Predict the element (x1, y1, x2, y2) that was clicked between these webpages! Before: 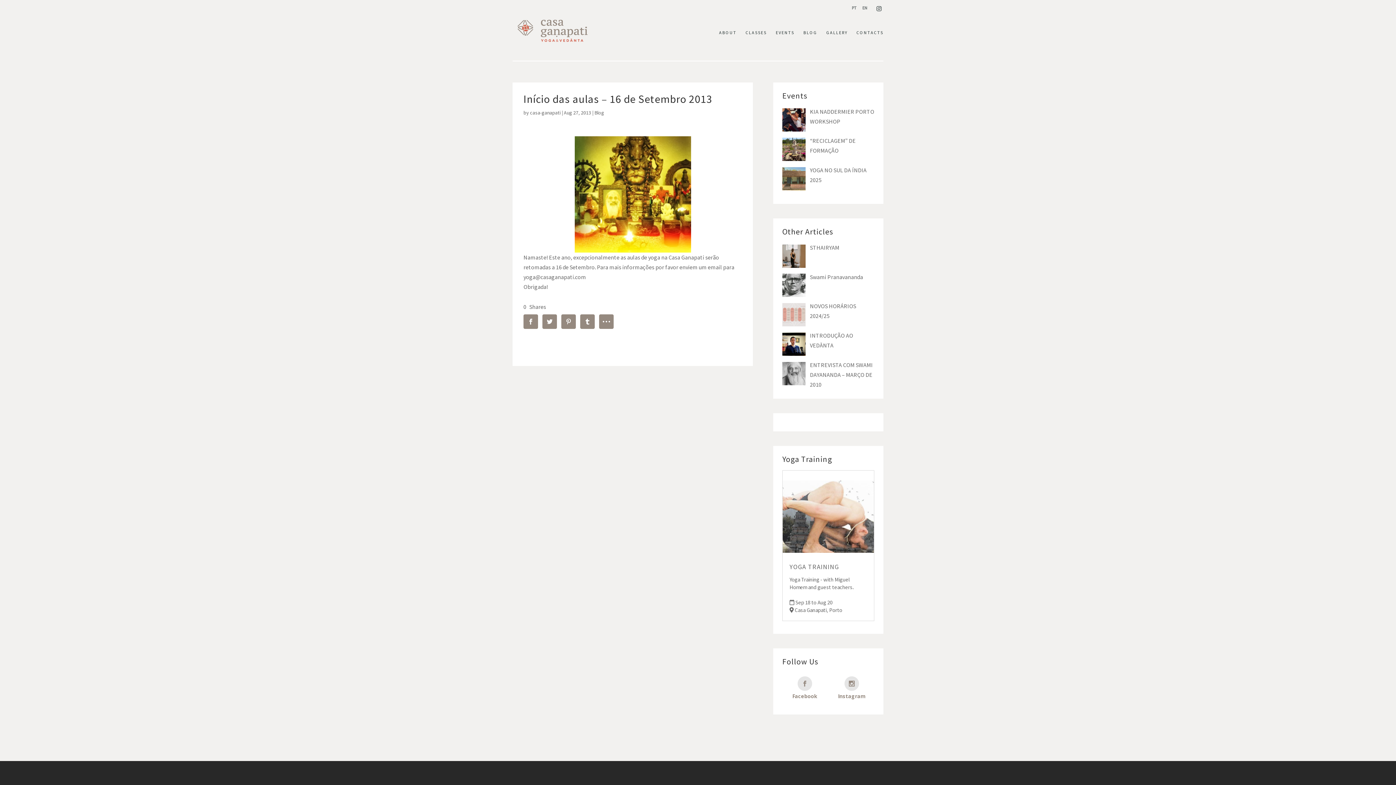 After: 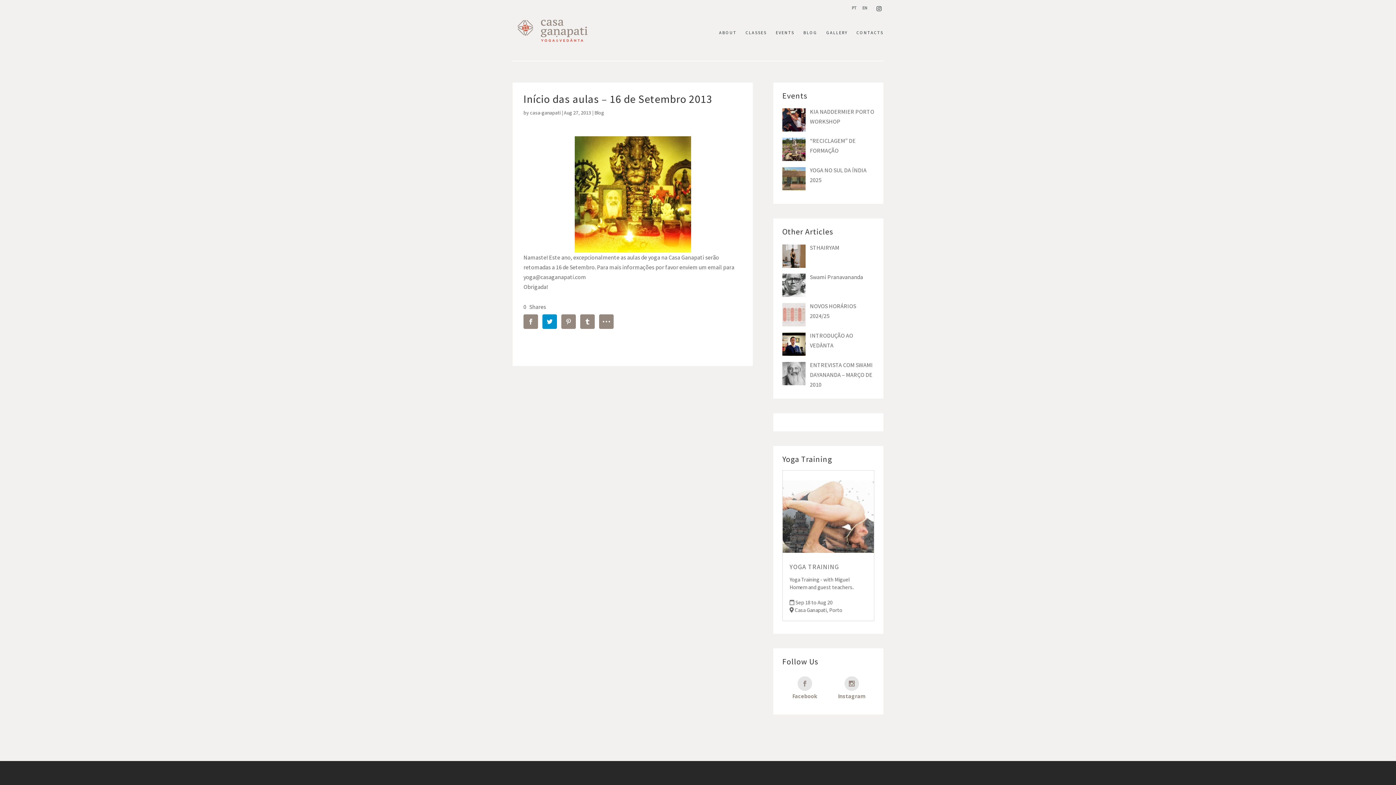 Action: bbox: (542, 314, 557, 328)